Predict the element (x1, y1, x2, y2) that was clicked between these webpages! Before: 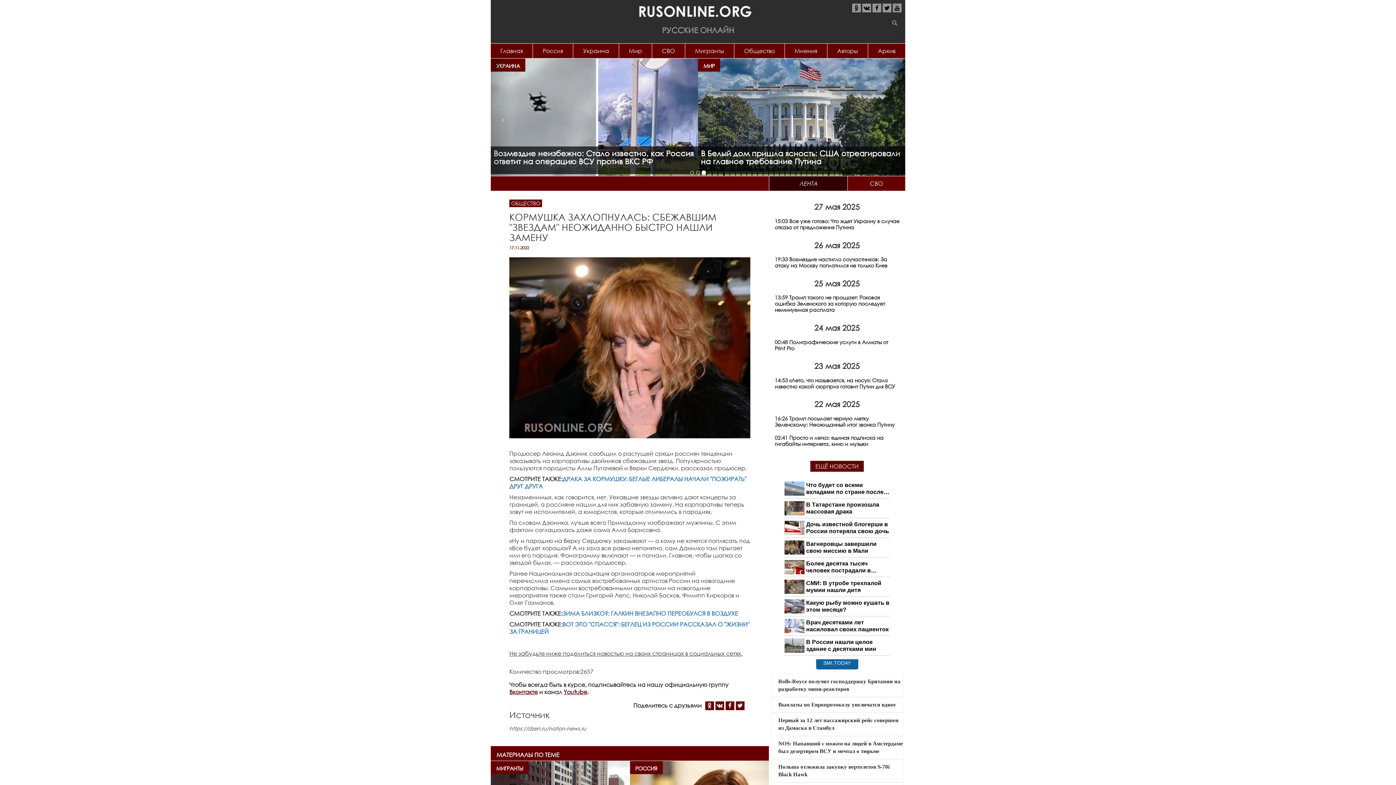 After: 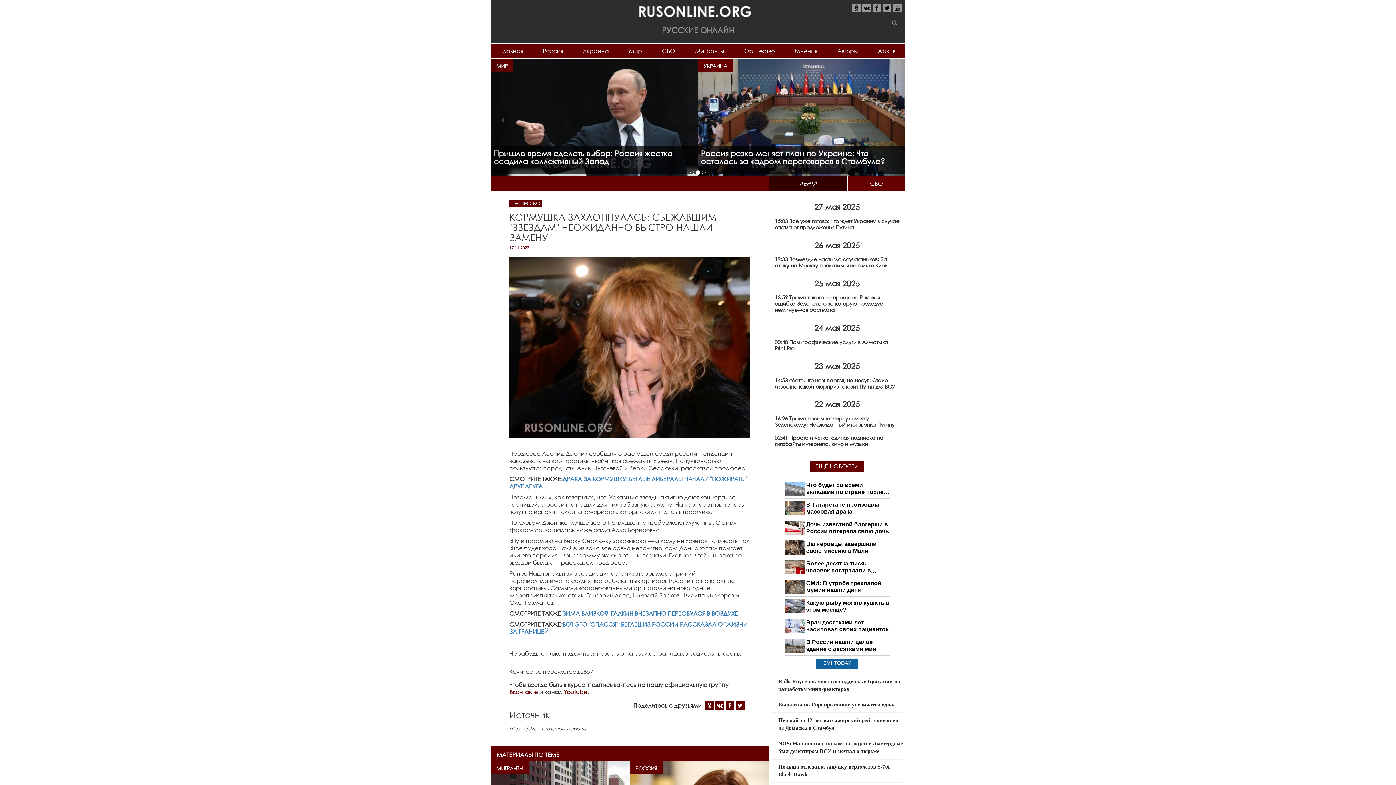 Action: bbox: (509, 688, 537, 695) label: Вконтакте